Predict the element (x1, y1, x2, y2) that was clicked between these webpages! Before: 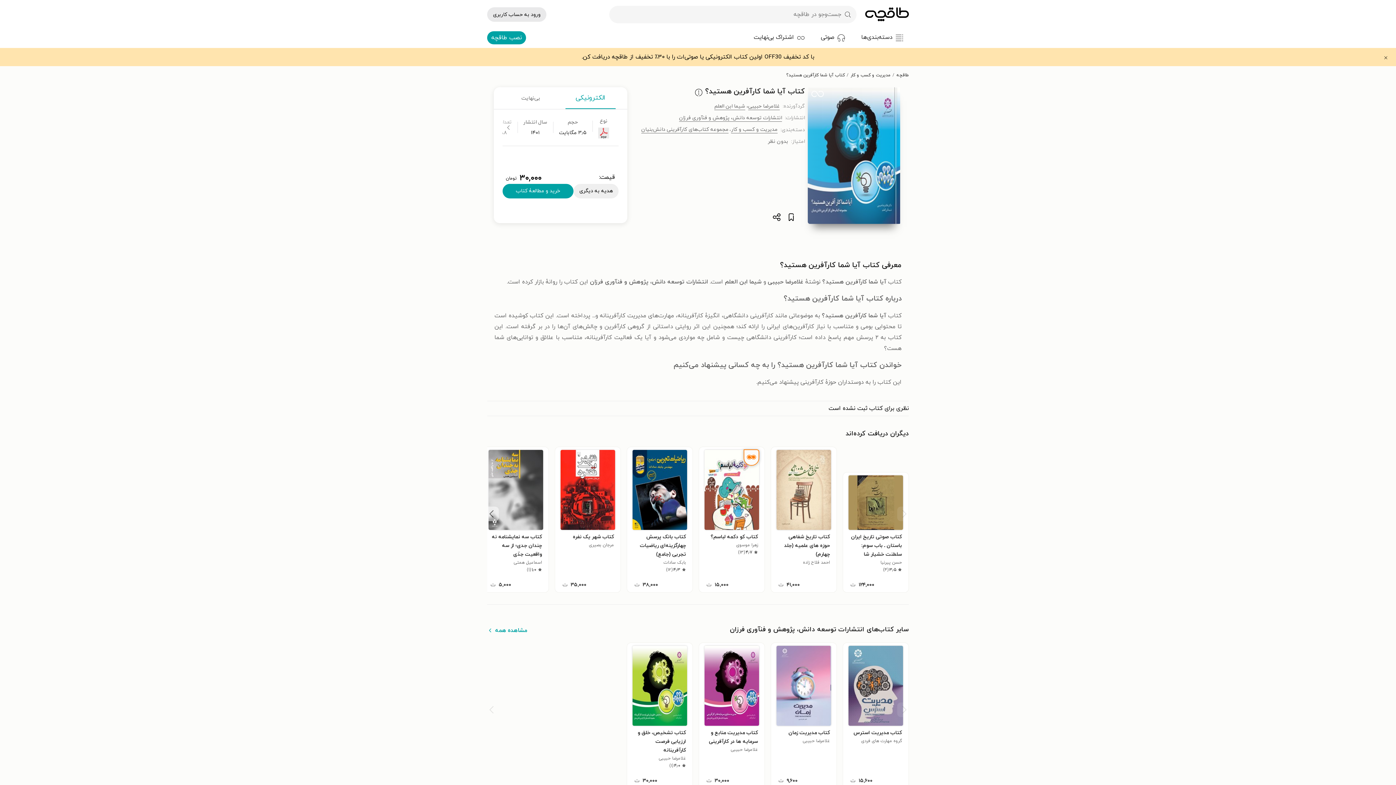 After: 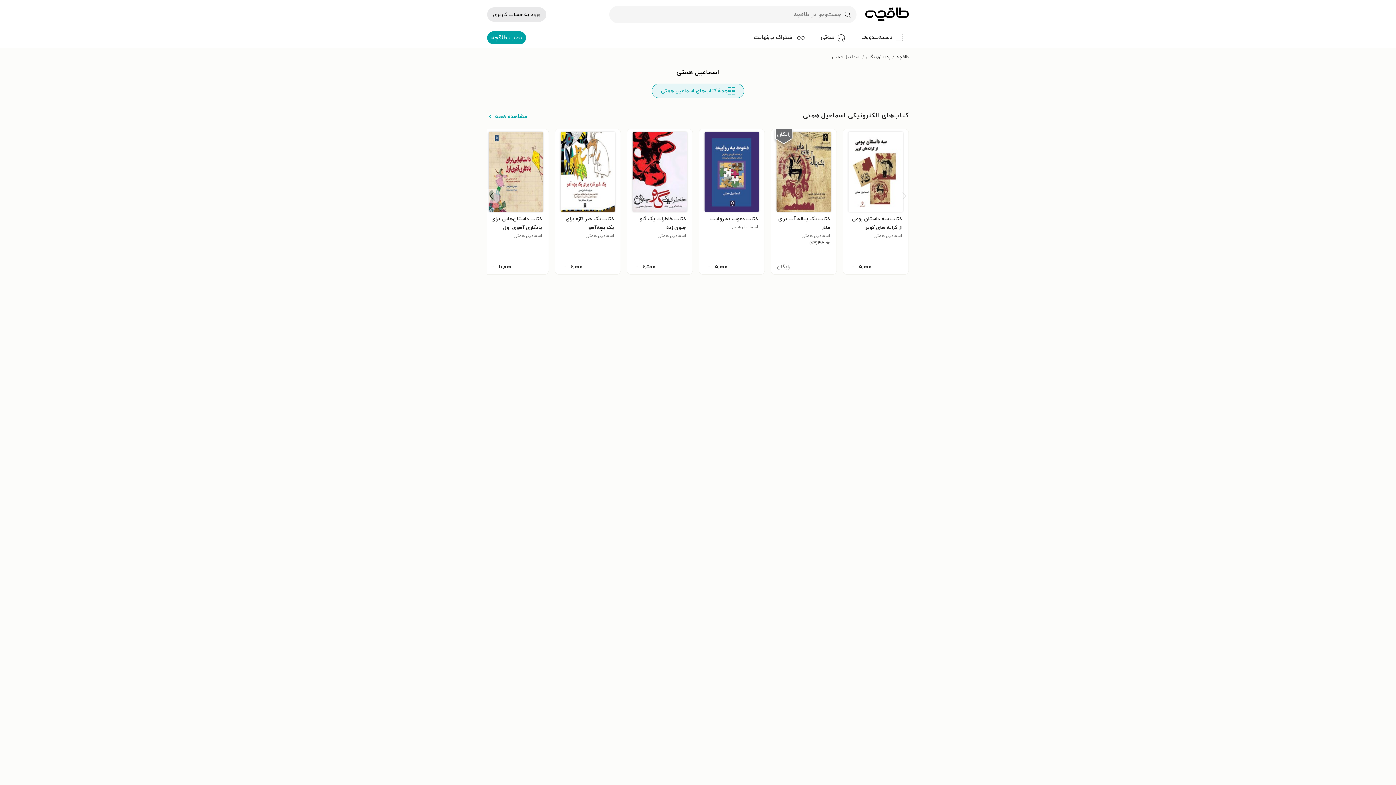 Action: bbox: (513, 559, 542, 566) label: اسماعیل همتی